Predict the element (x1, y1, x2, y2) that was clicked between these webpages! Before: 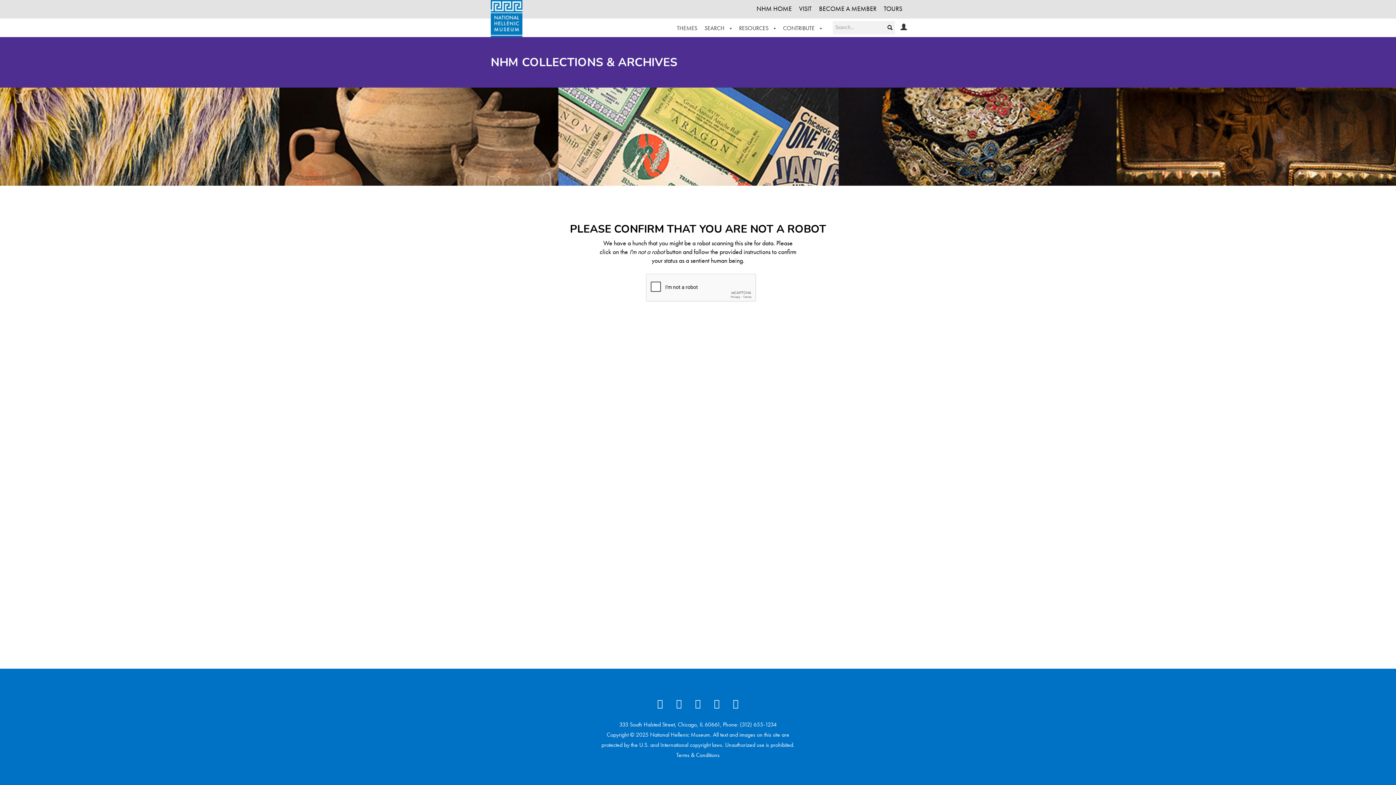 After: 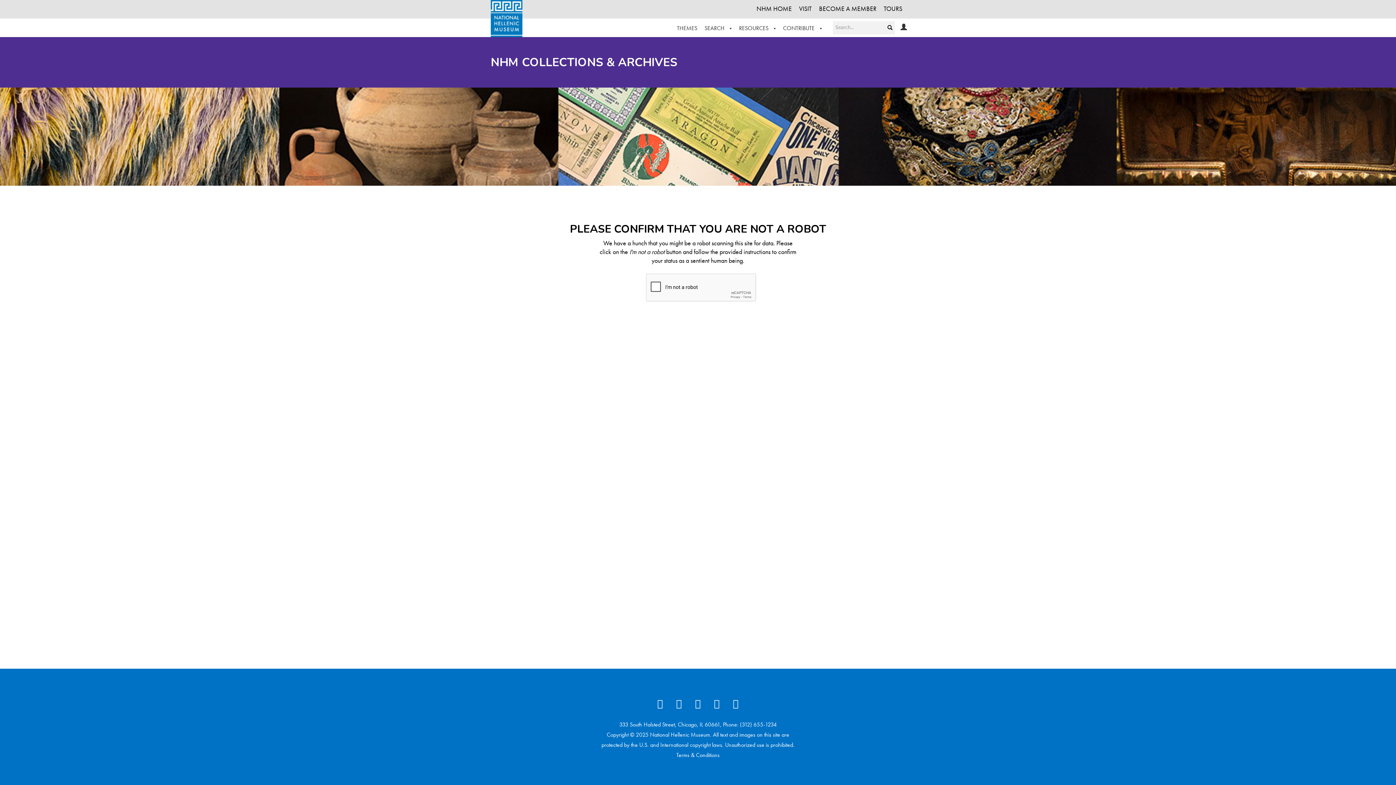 Action: label: NHM COLLECTIONS & ARCHIVES bbox: (490, 54, 677, 70)